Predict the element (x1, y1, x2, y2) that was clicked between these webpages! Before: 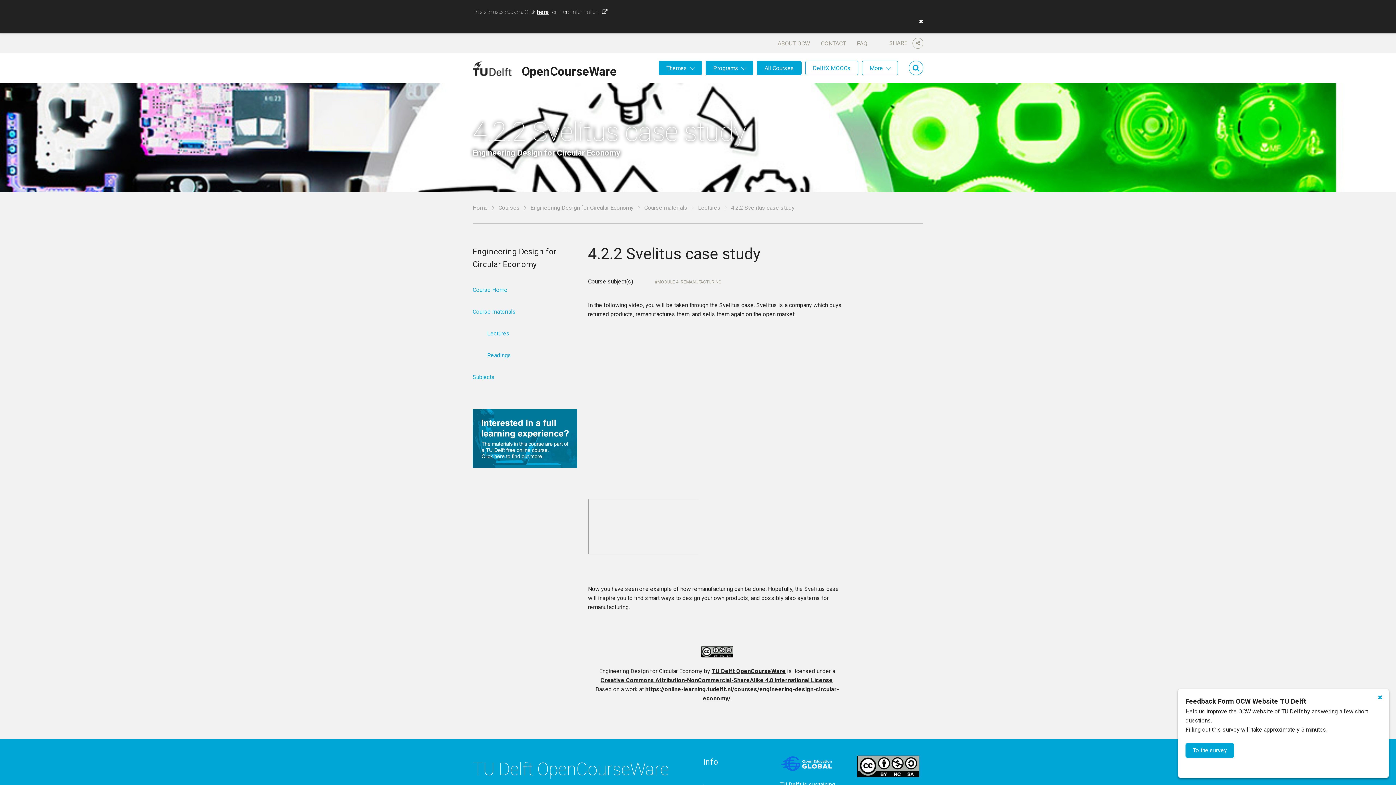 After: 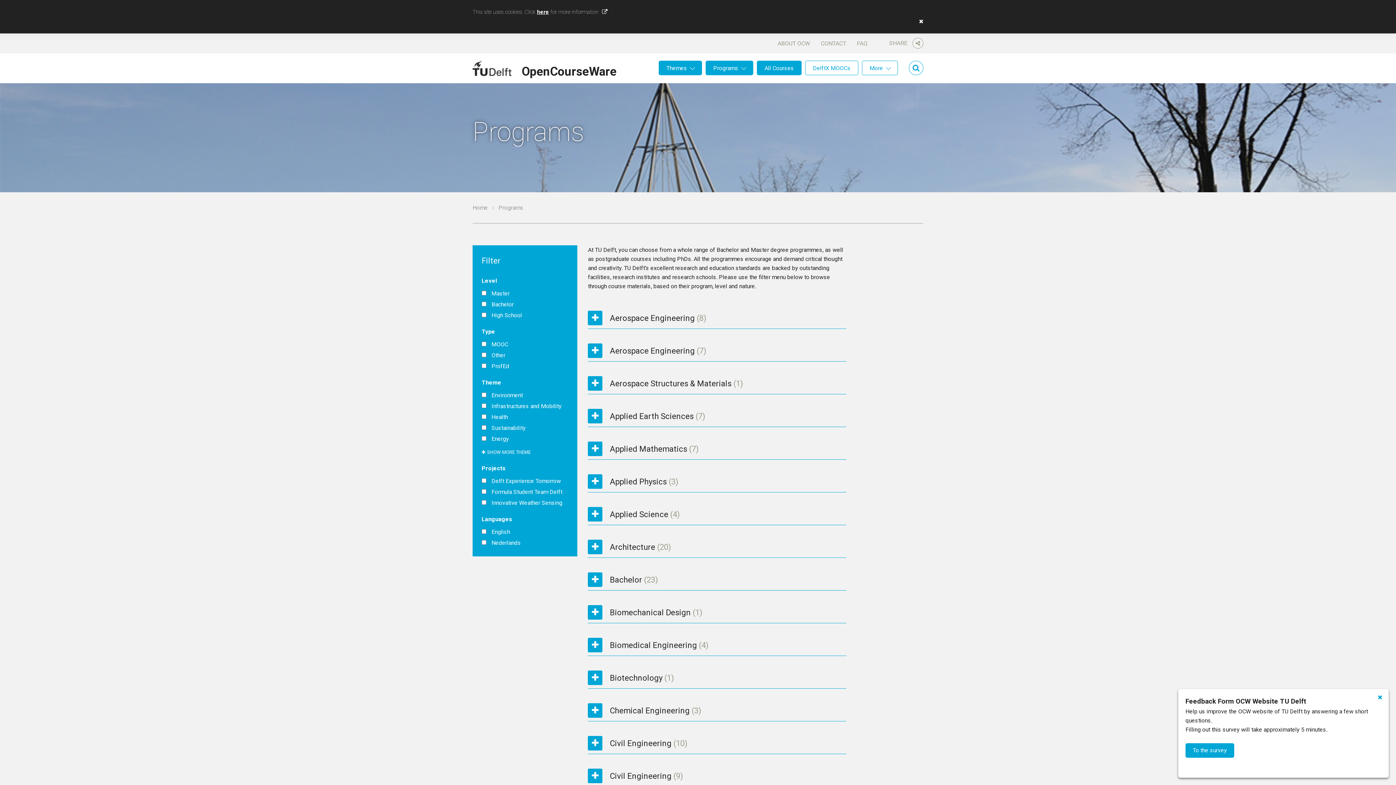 Action: label: Courses bbox: (498, 204, 529, 211)